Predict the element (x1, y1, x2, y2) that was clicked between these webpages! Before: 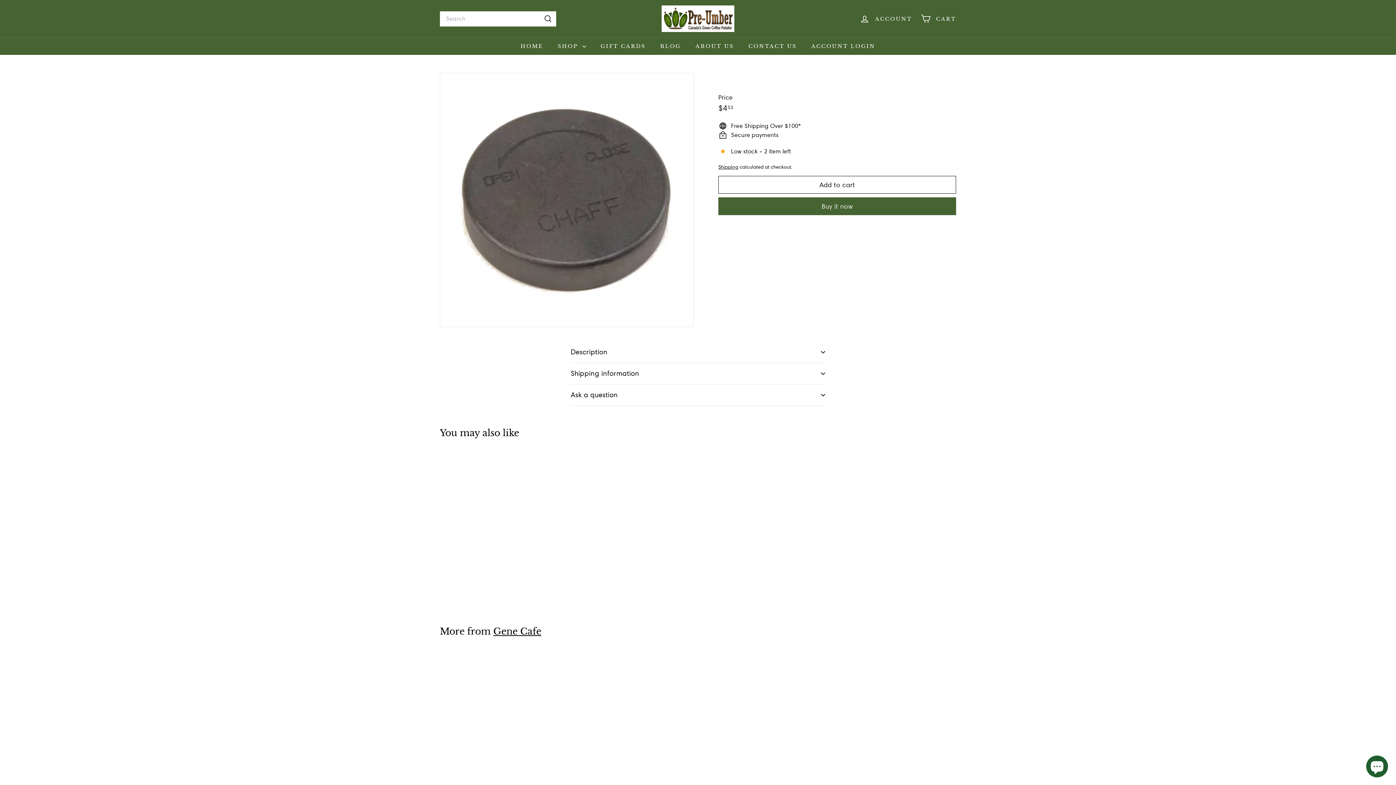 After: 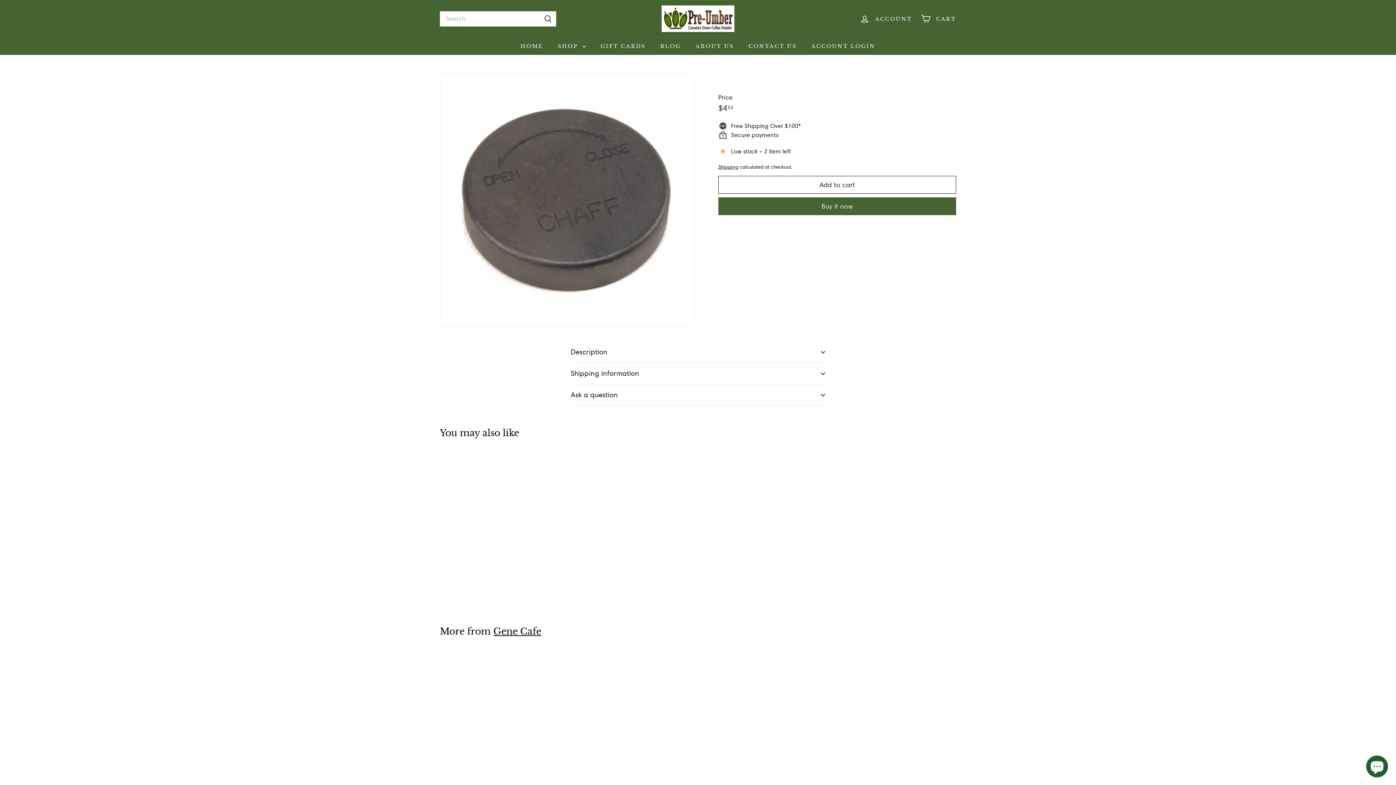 Action: label: Add to cart bbox: (558, 665, 571, 678)